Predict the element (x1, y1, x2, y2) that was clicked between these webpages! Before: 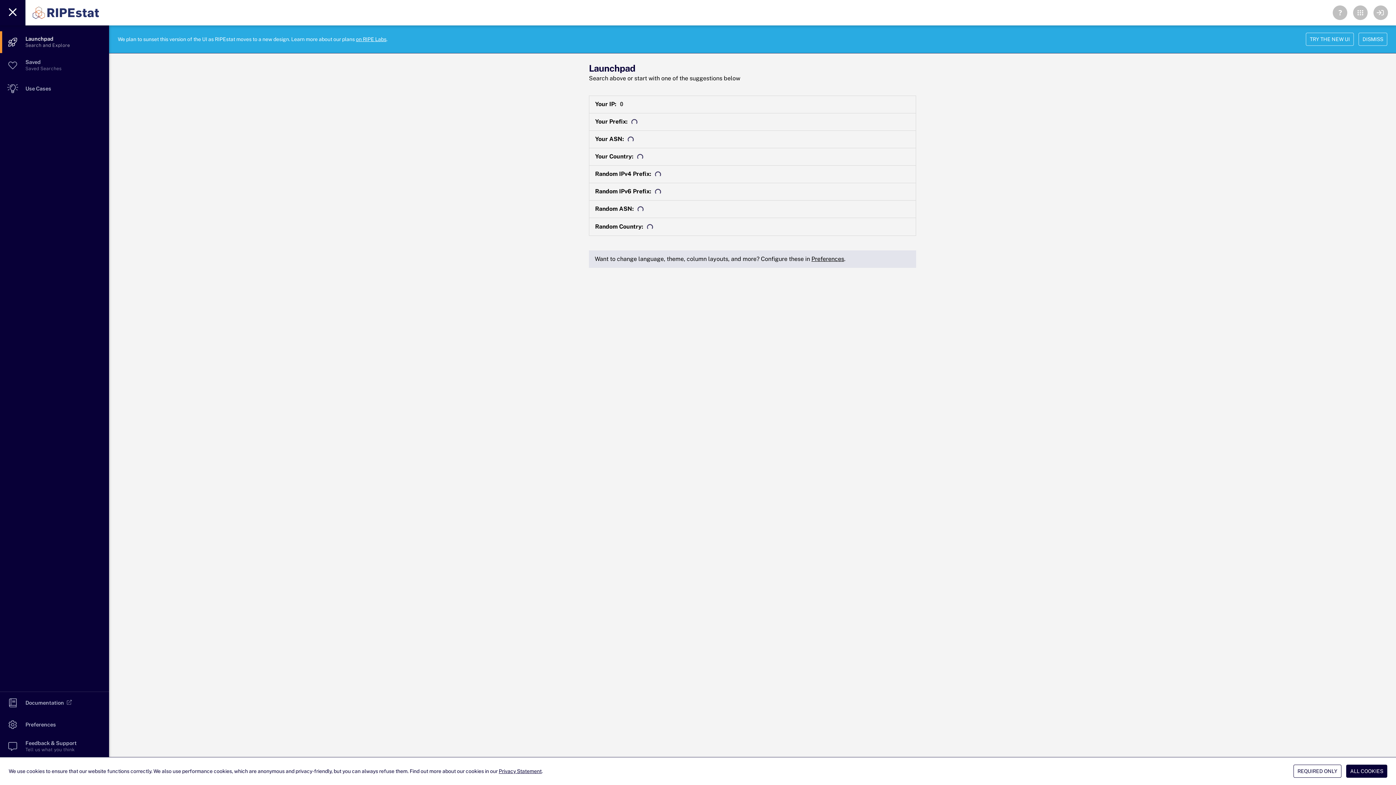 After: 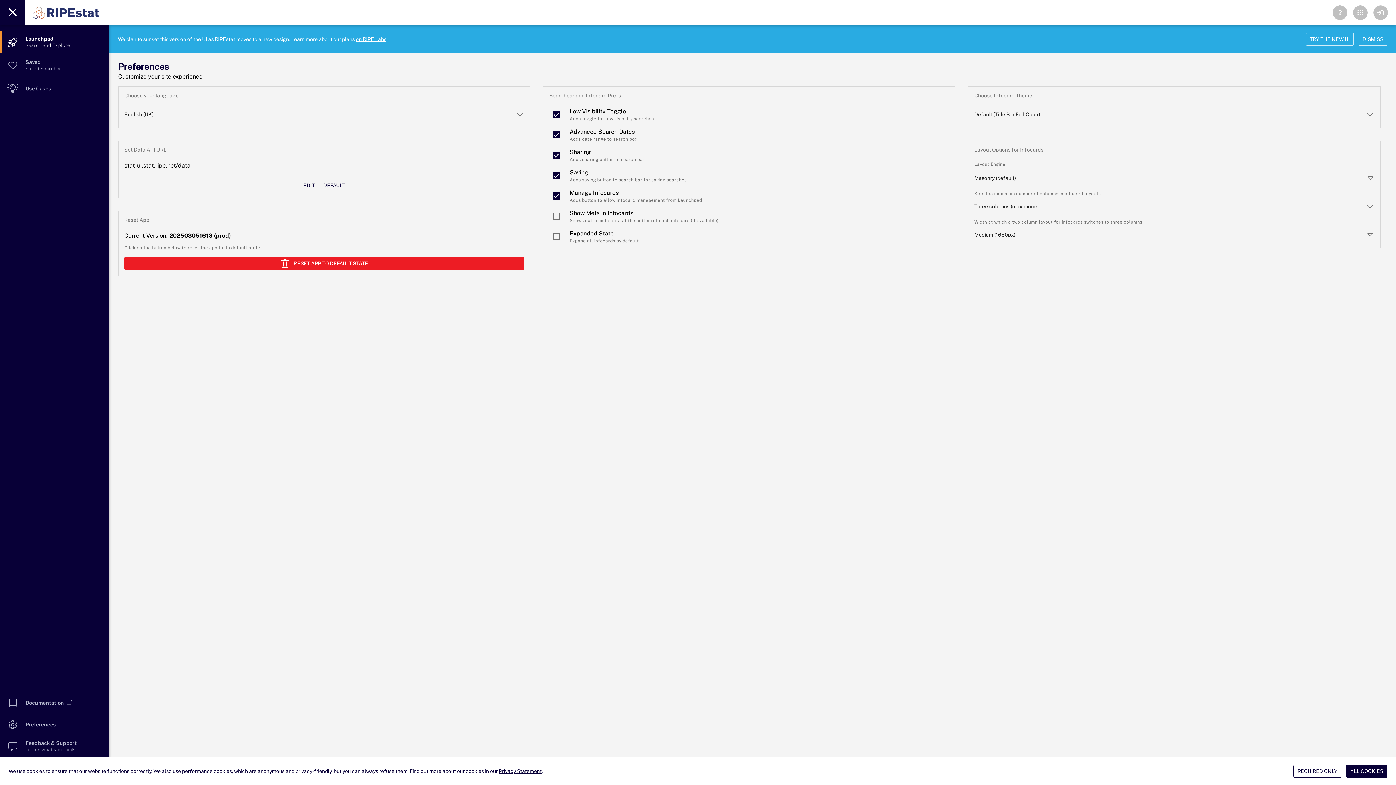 Action: label: Preferences bbox: (811, 255, 844, 262)